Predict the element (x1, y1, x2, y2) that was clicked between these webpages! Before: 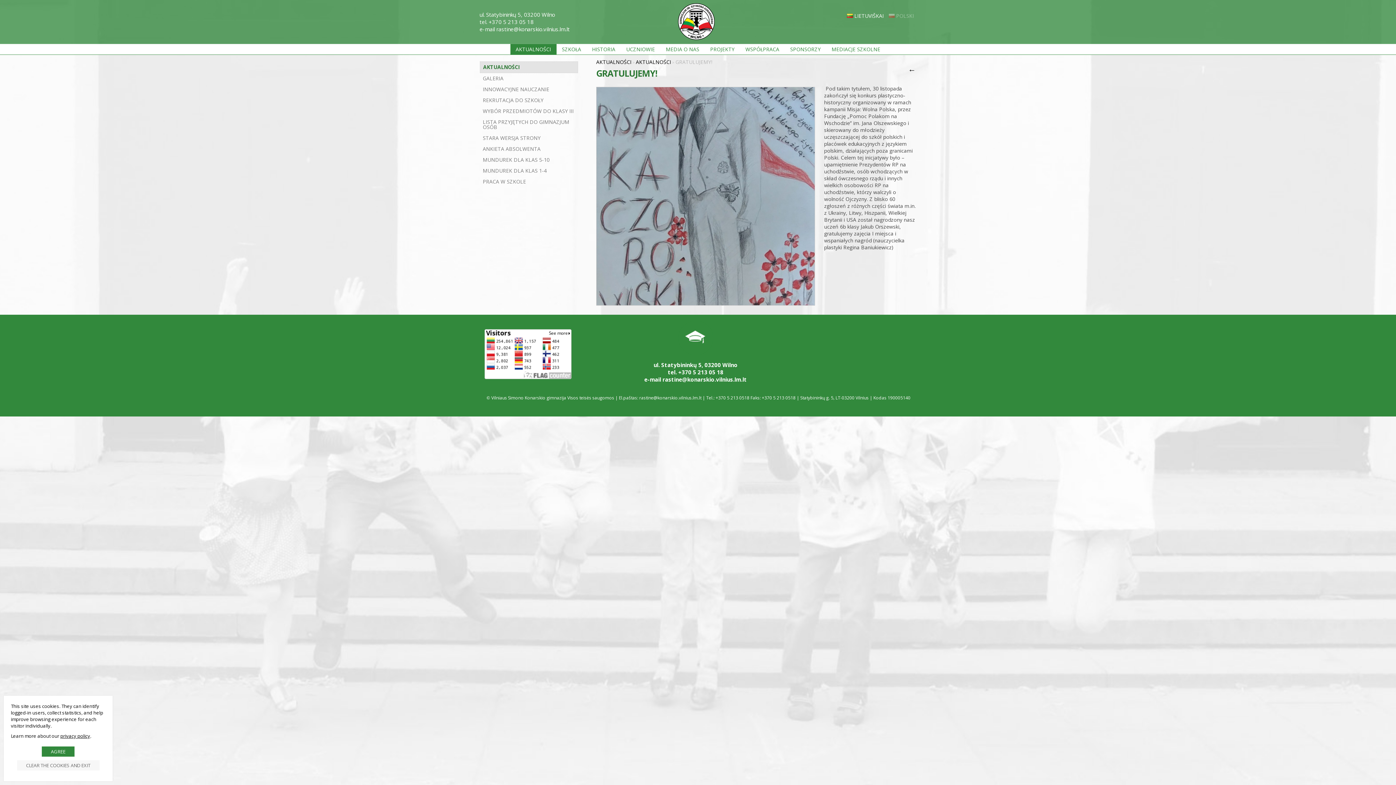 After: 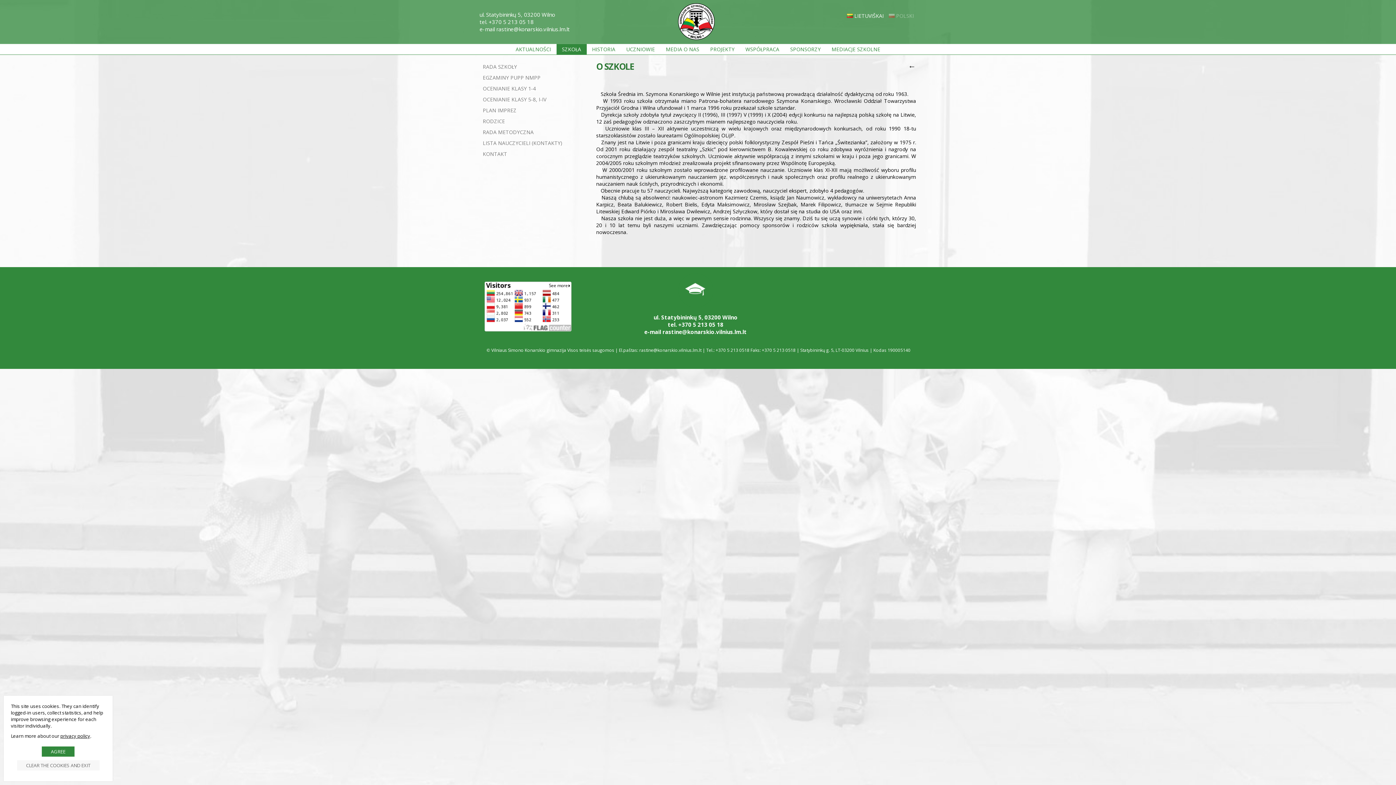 Action: label: SZKOŁA bbox: (556, 44, 586, 54)